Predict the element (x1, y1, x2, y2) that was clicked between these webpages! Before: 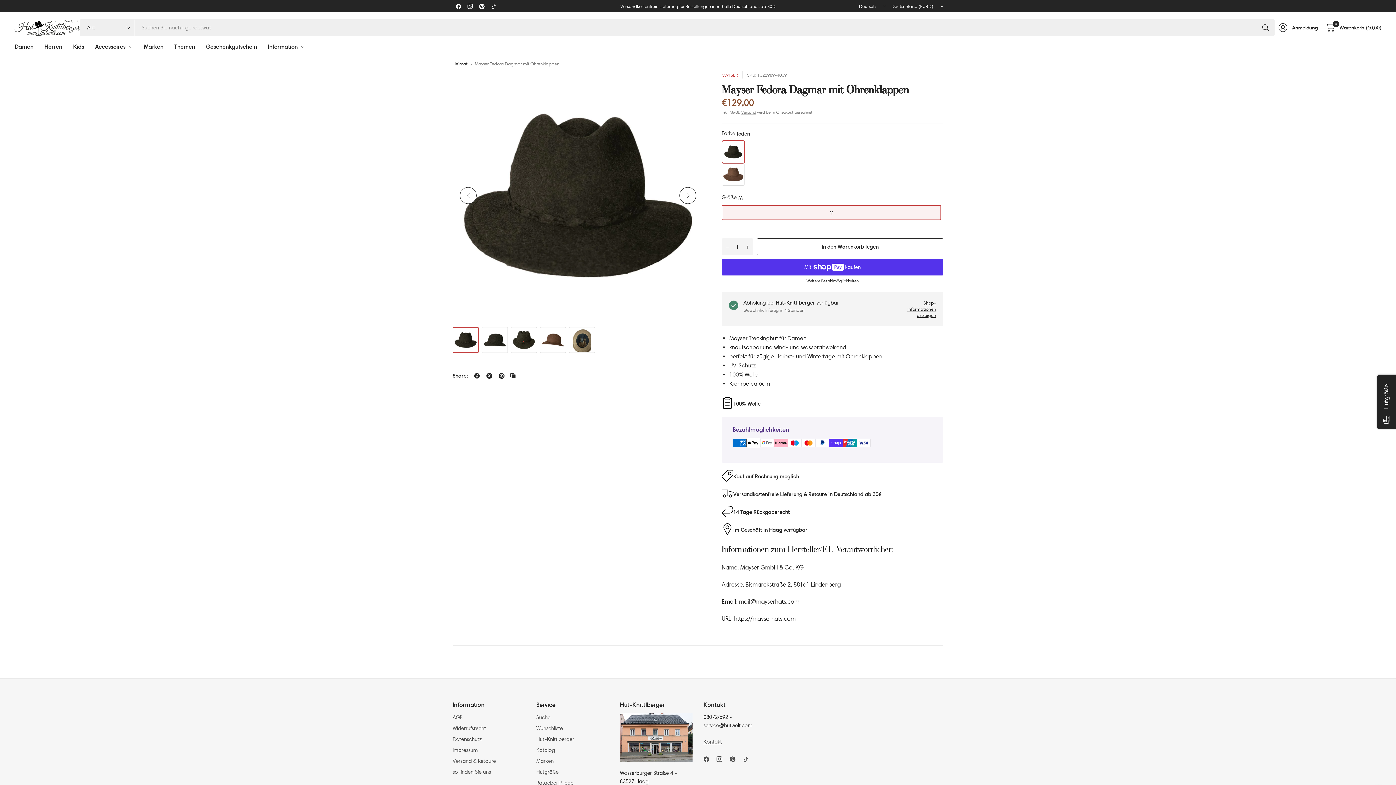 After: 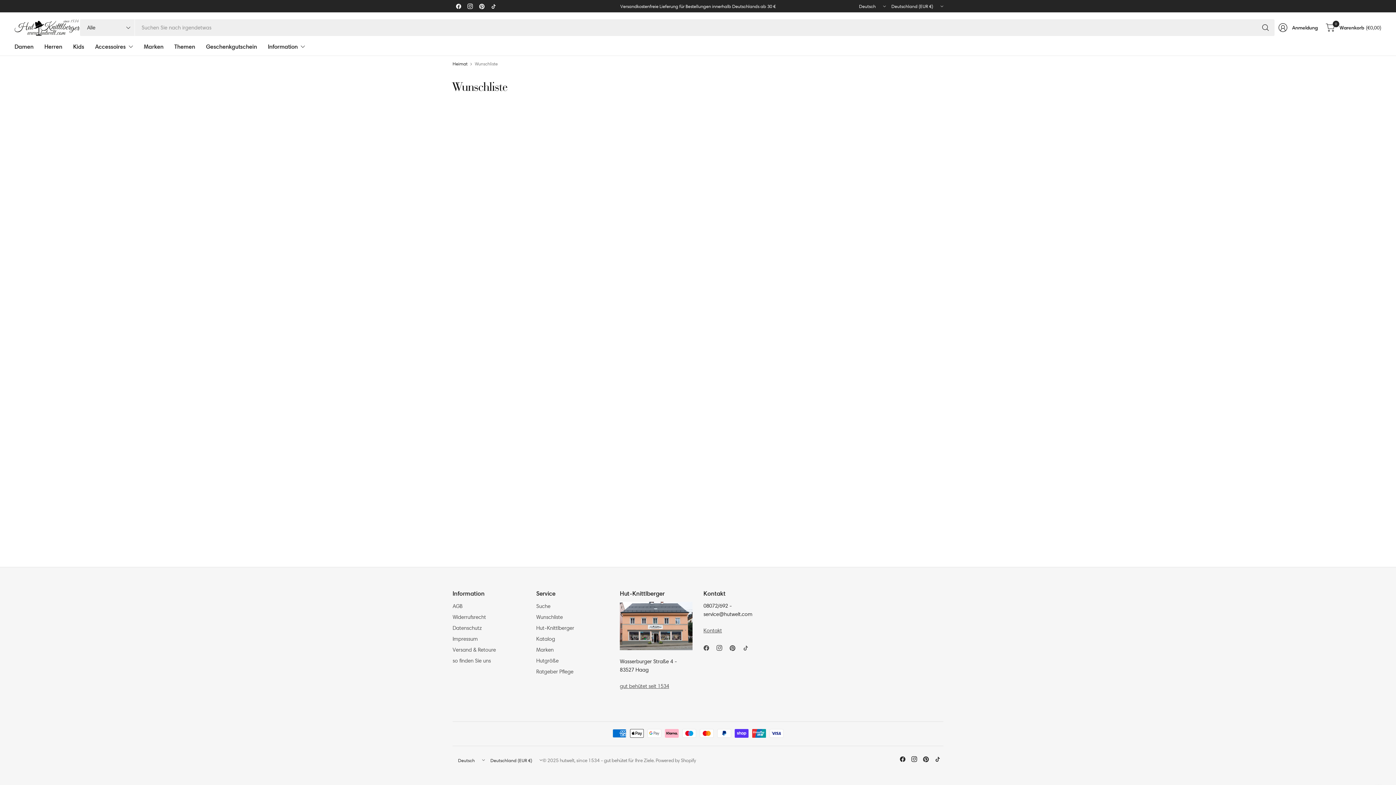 Action: label: Wunschliste bbox: (536, 724, 609, 733)